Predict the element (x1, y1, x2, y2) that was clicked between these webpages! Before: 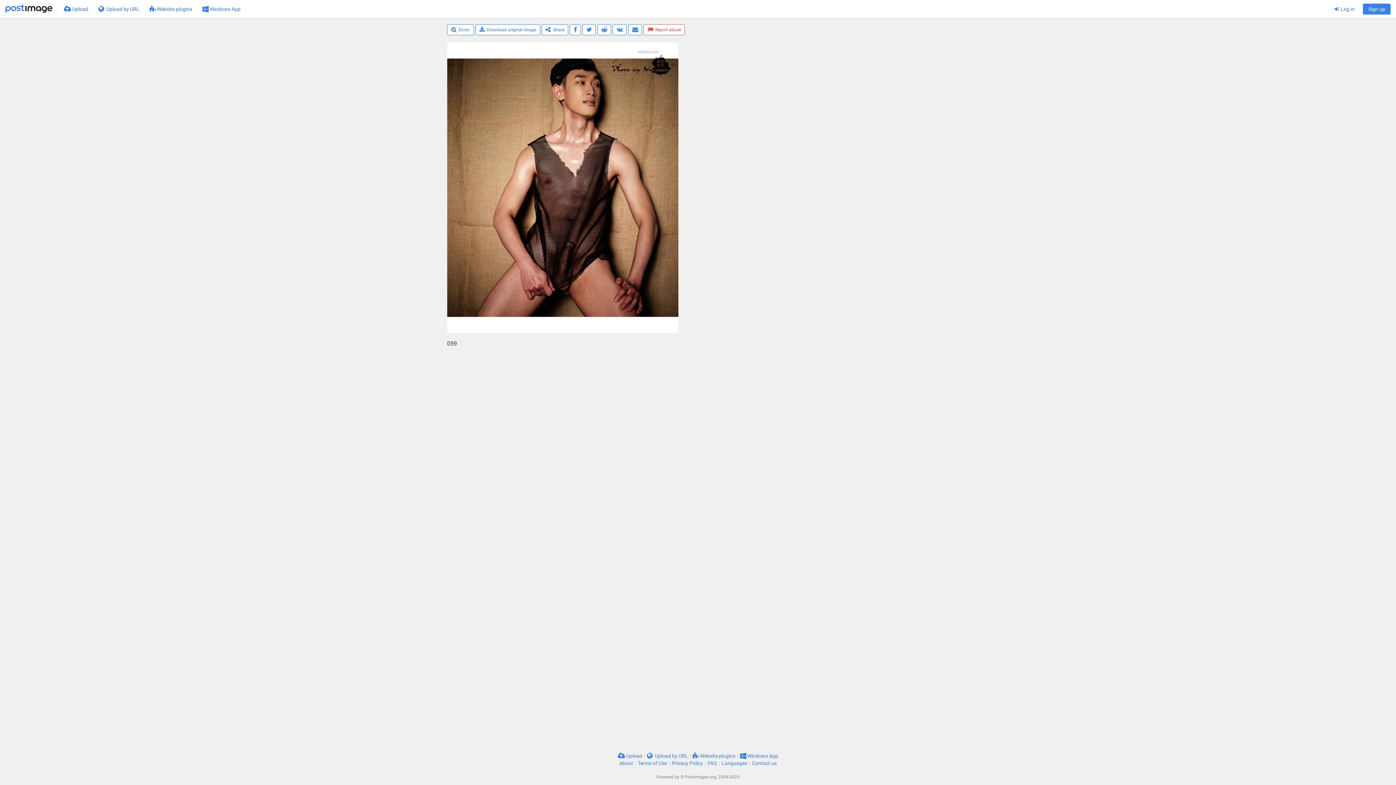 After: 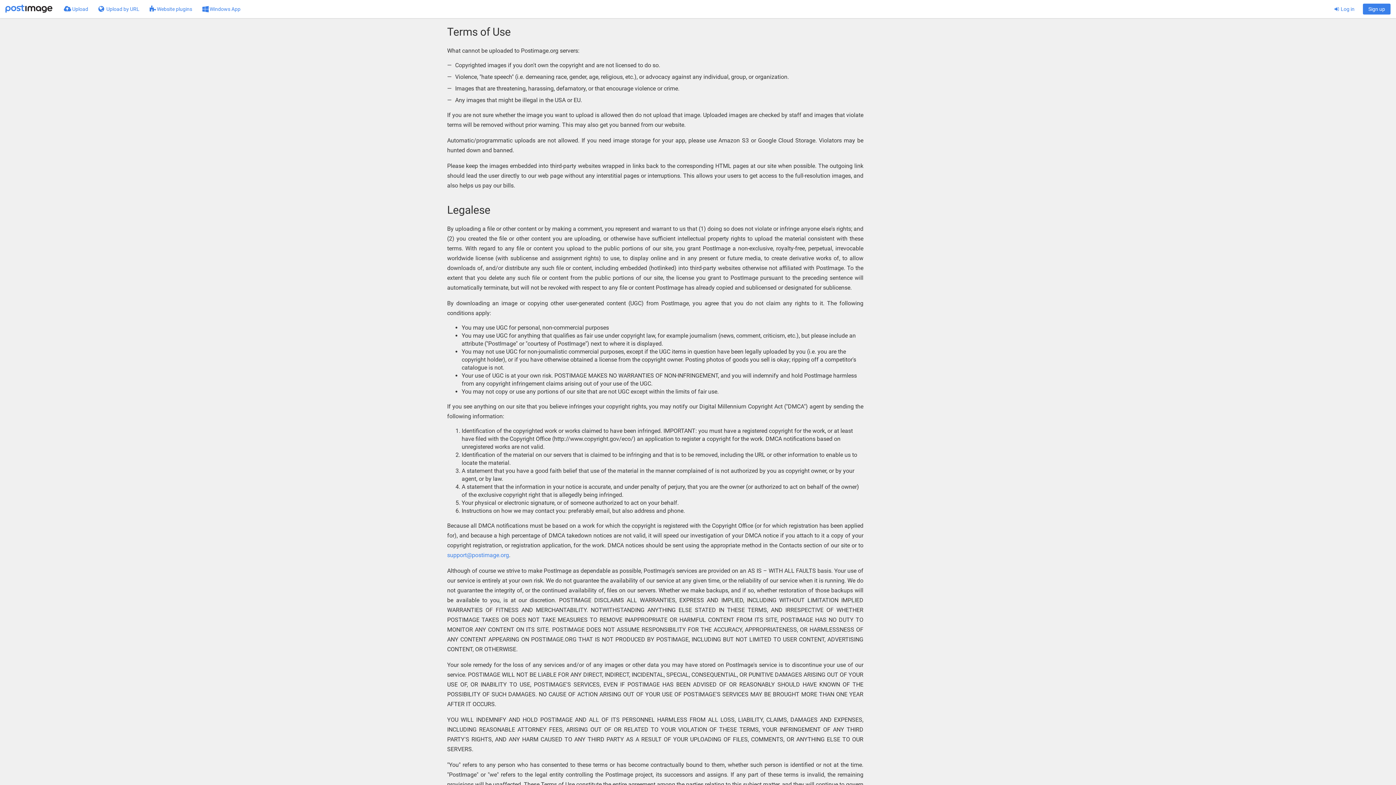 Action: bbox: (638, 760, 667, 766) label: Terms of Use